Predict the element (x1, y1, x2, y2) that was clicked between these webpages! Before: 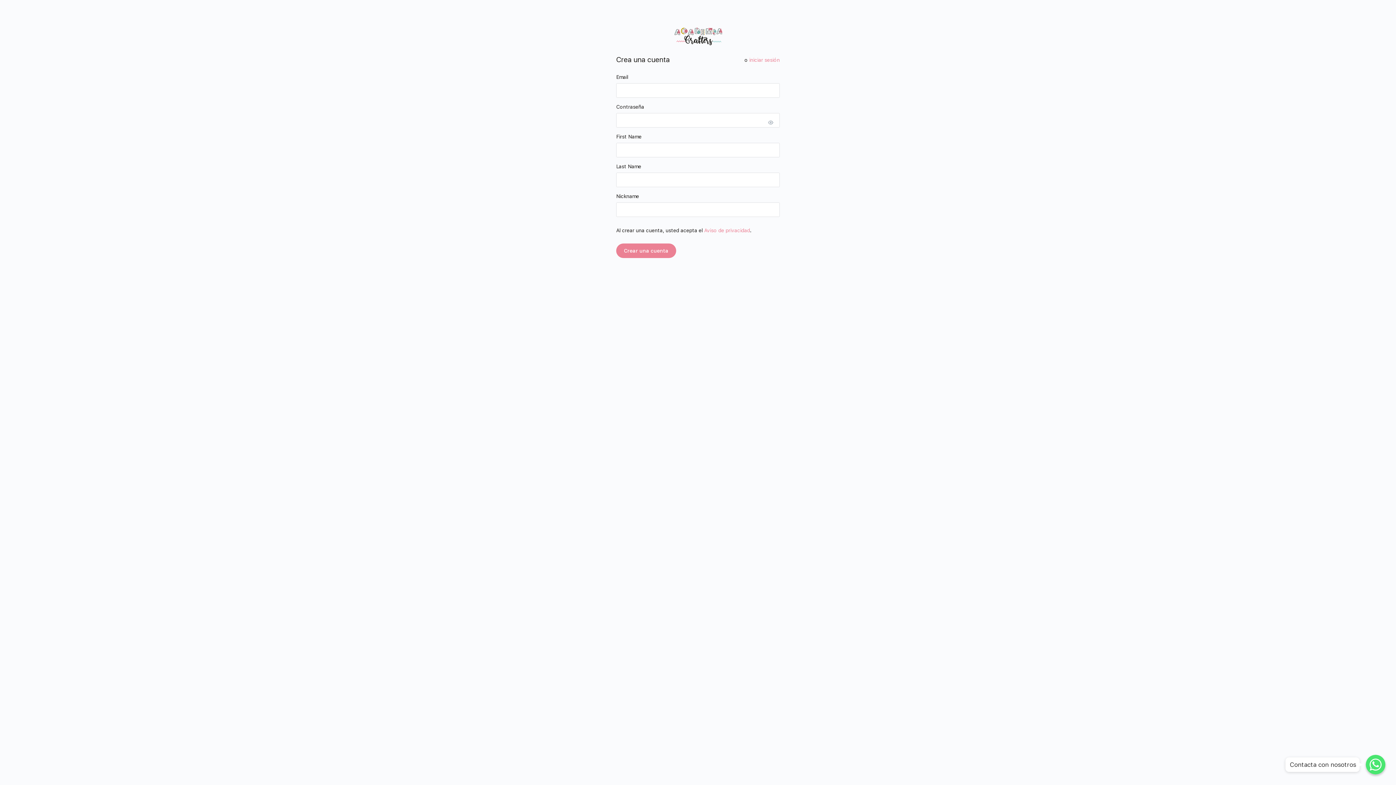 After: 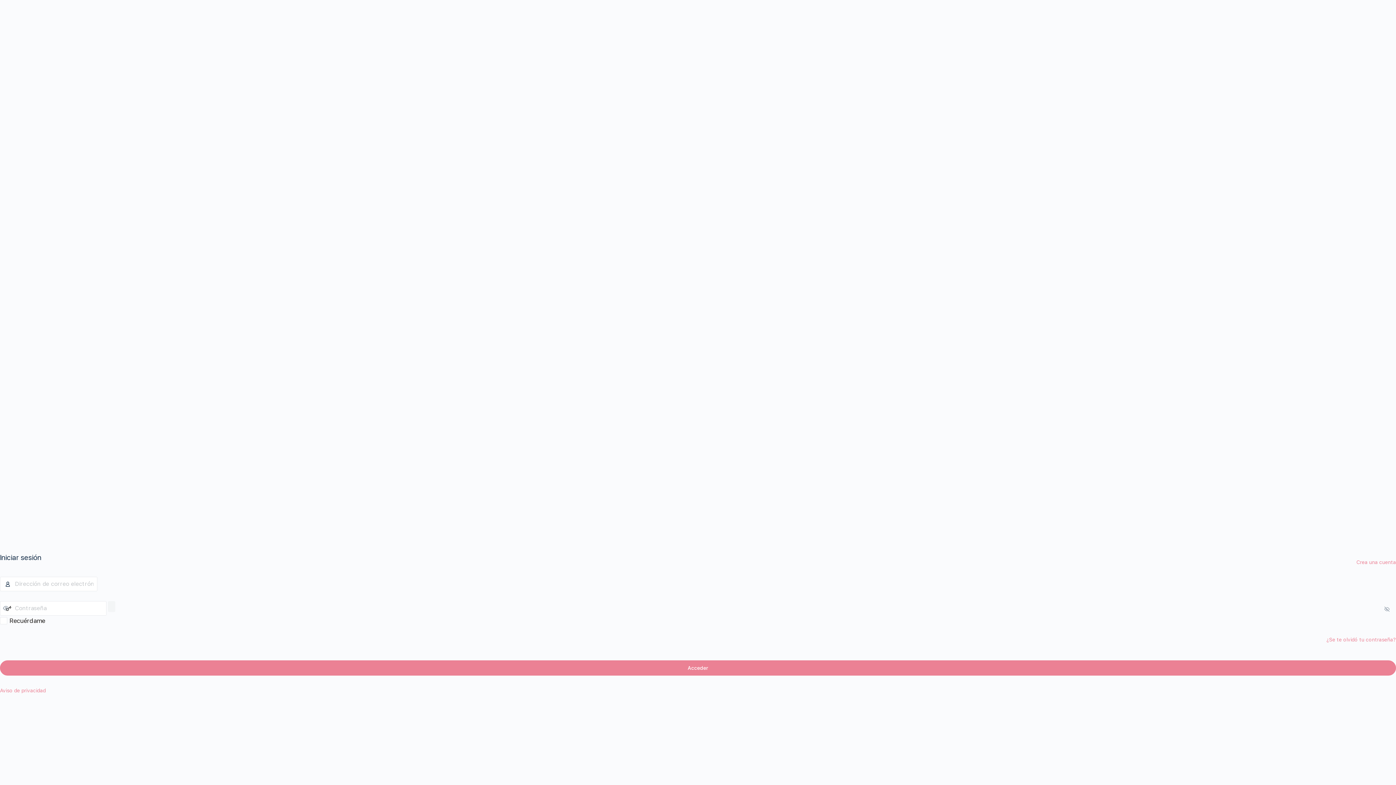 Action: label: iniciar sesión bbox: (749, 57, 780, 62)